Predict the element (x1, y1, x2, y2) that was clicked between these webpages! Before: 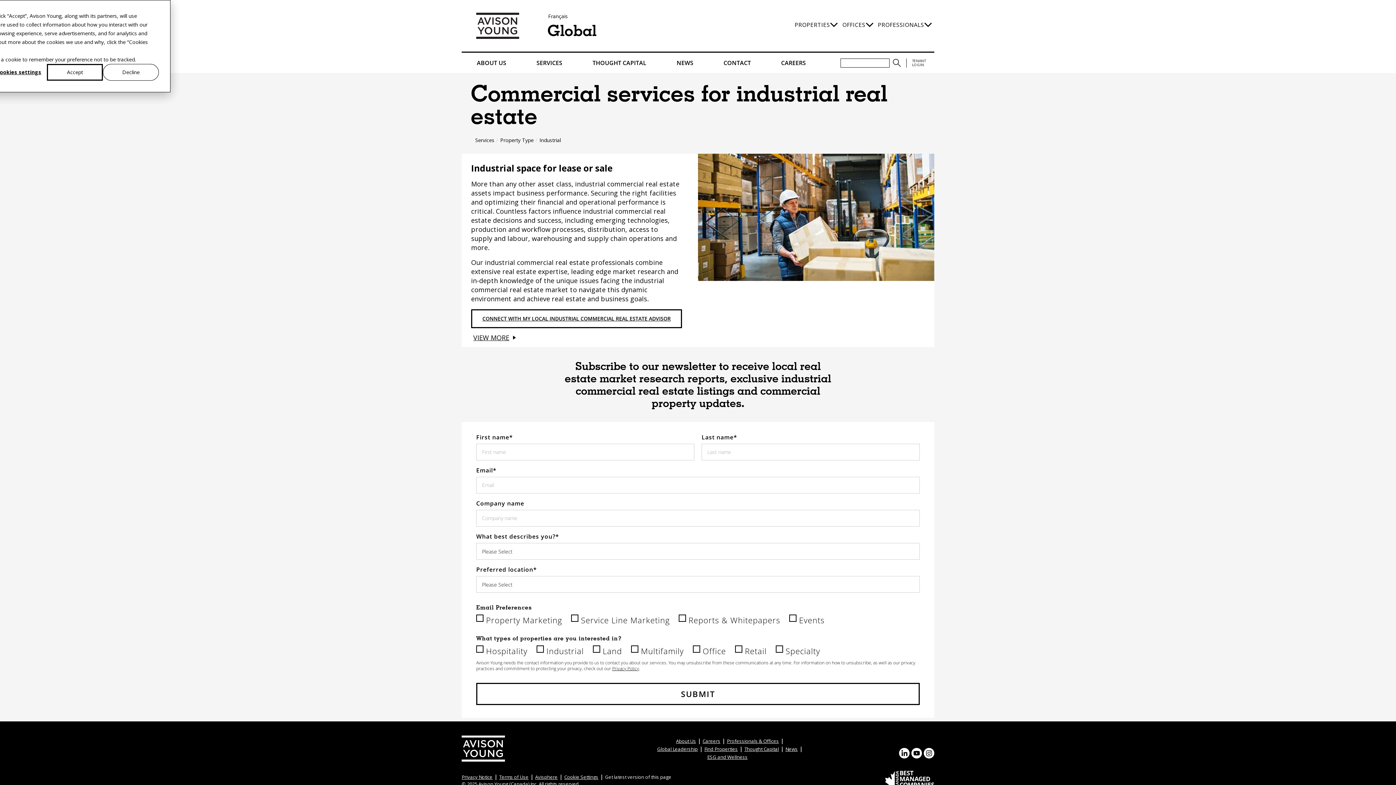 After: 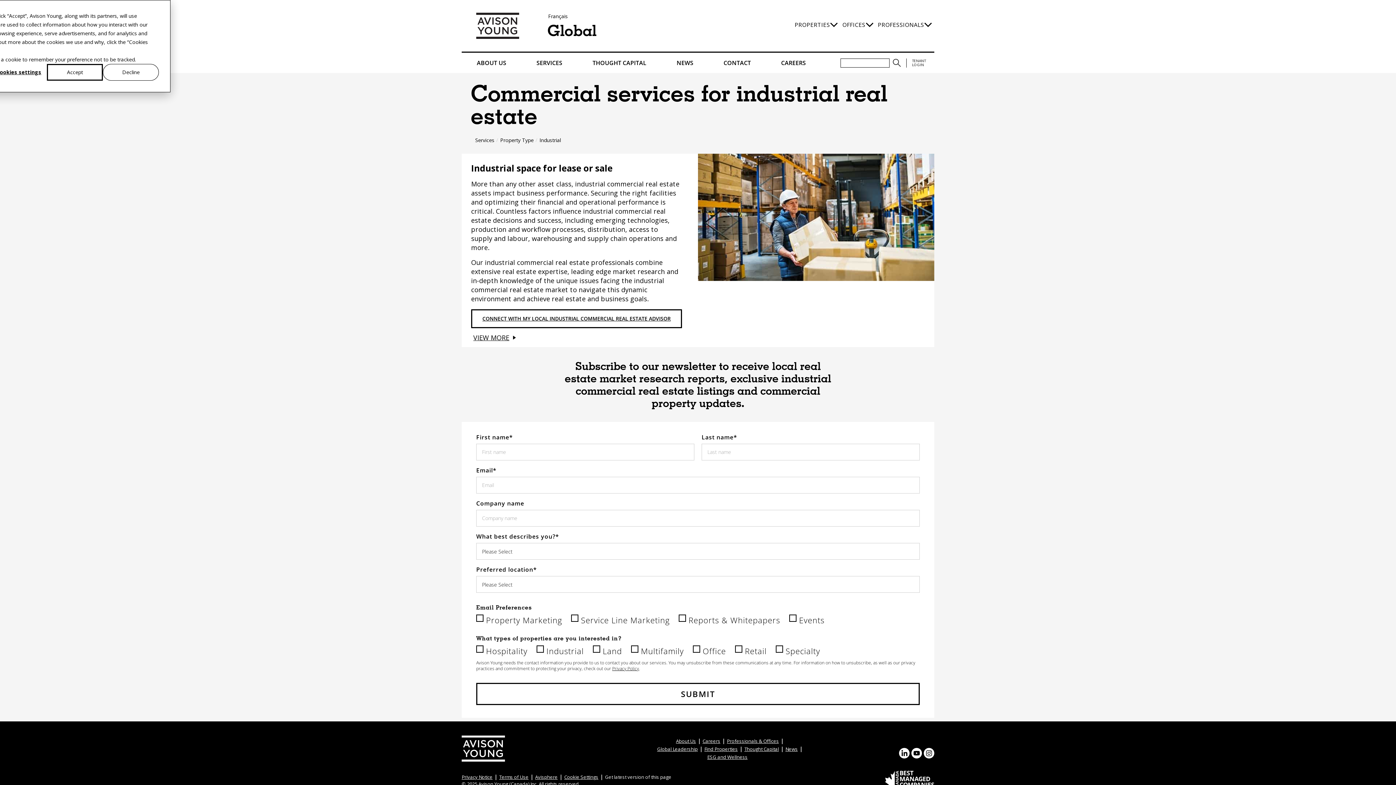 Action: bbox: (605, 774, 671, 779) label: Get latest version of this page